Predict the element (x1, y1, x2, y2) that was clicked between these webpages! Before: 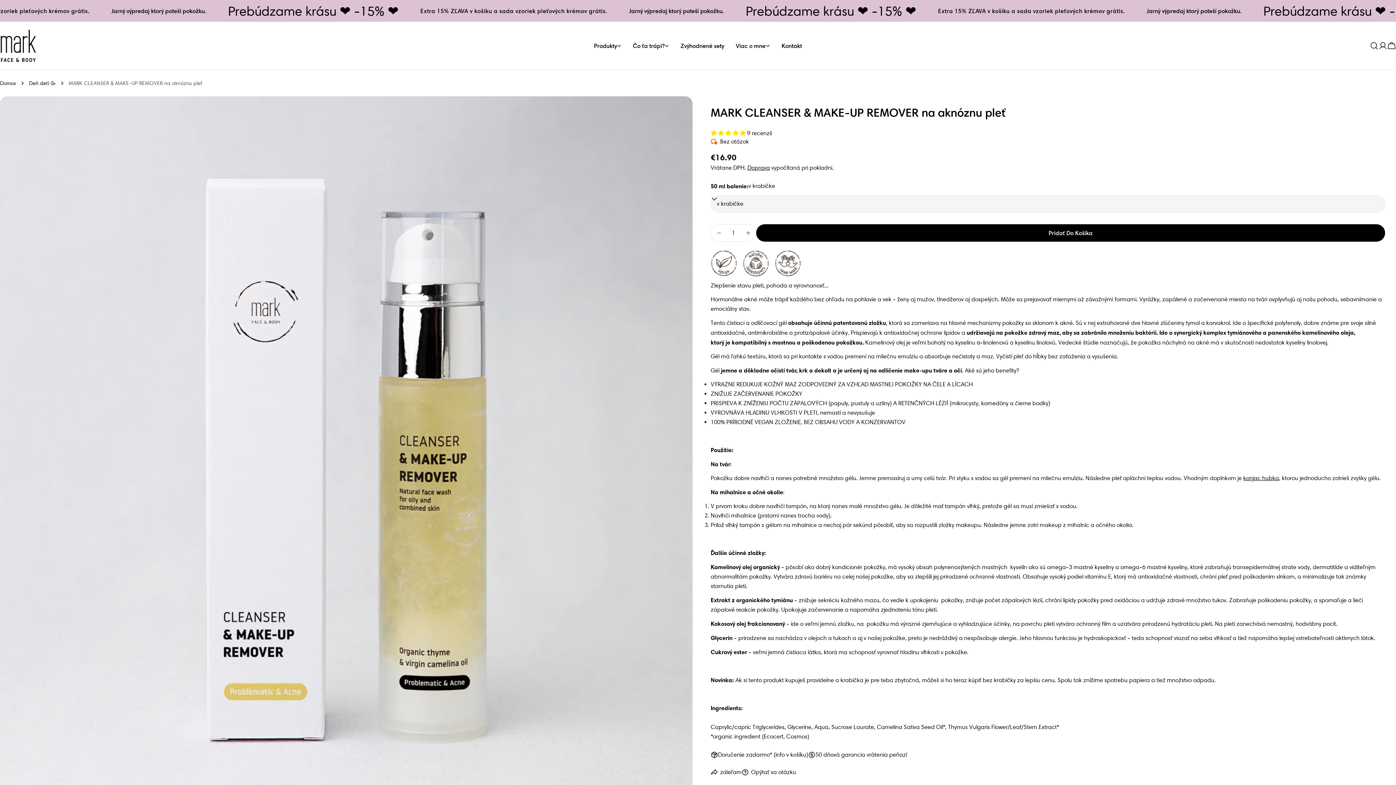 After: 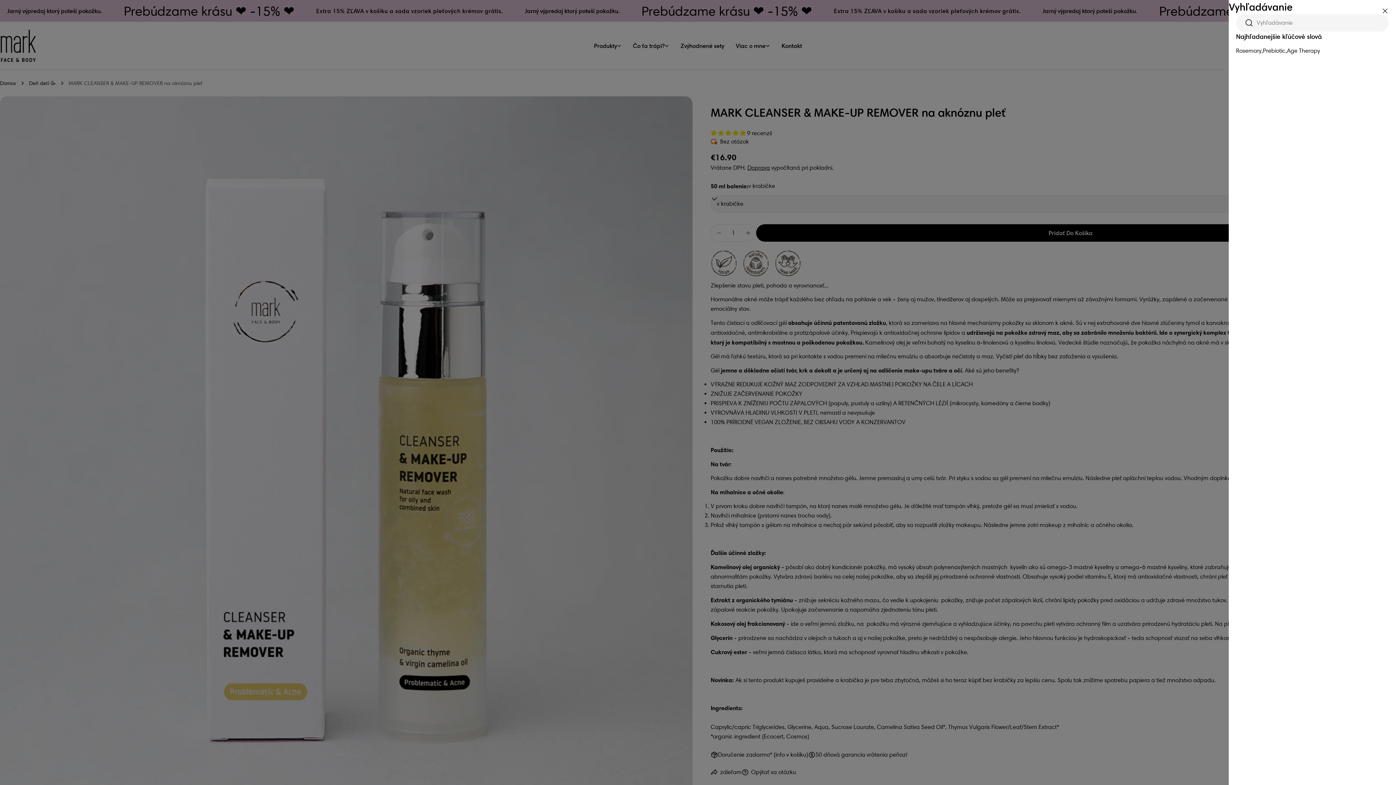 Action: label: Vyhľadávanie bbox: (1370, 41, 1378, 50)